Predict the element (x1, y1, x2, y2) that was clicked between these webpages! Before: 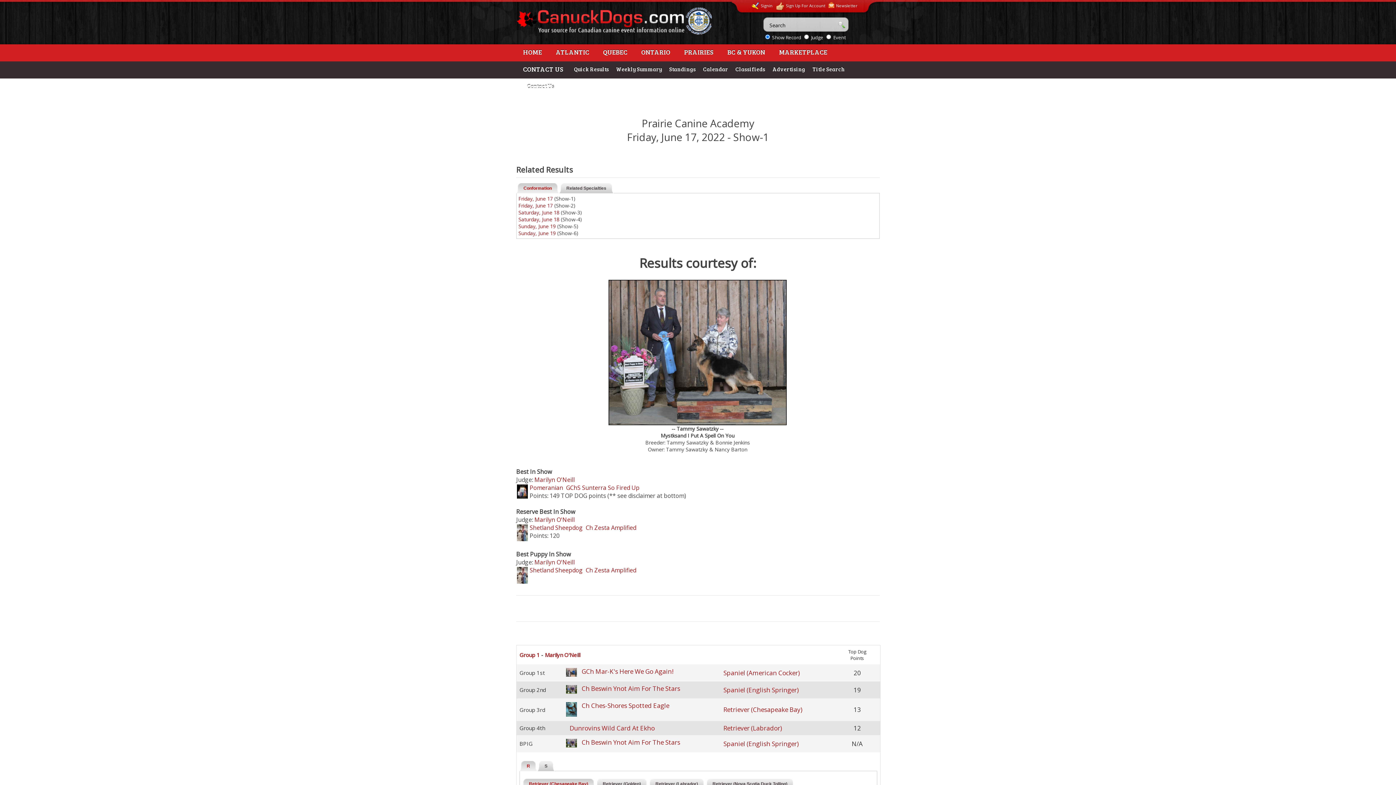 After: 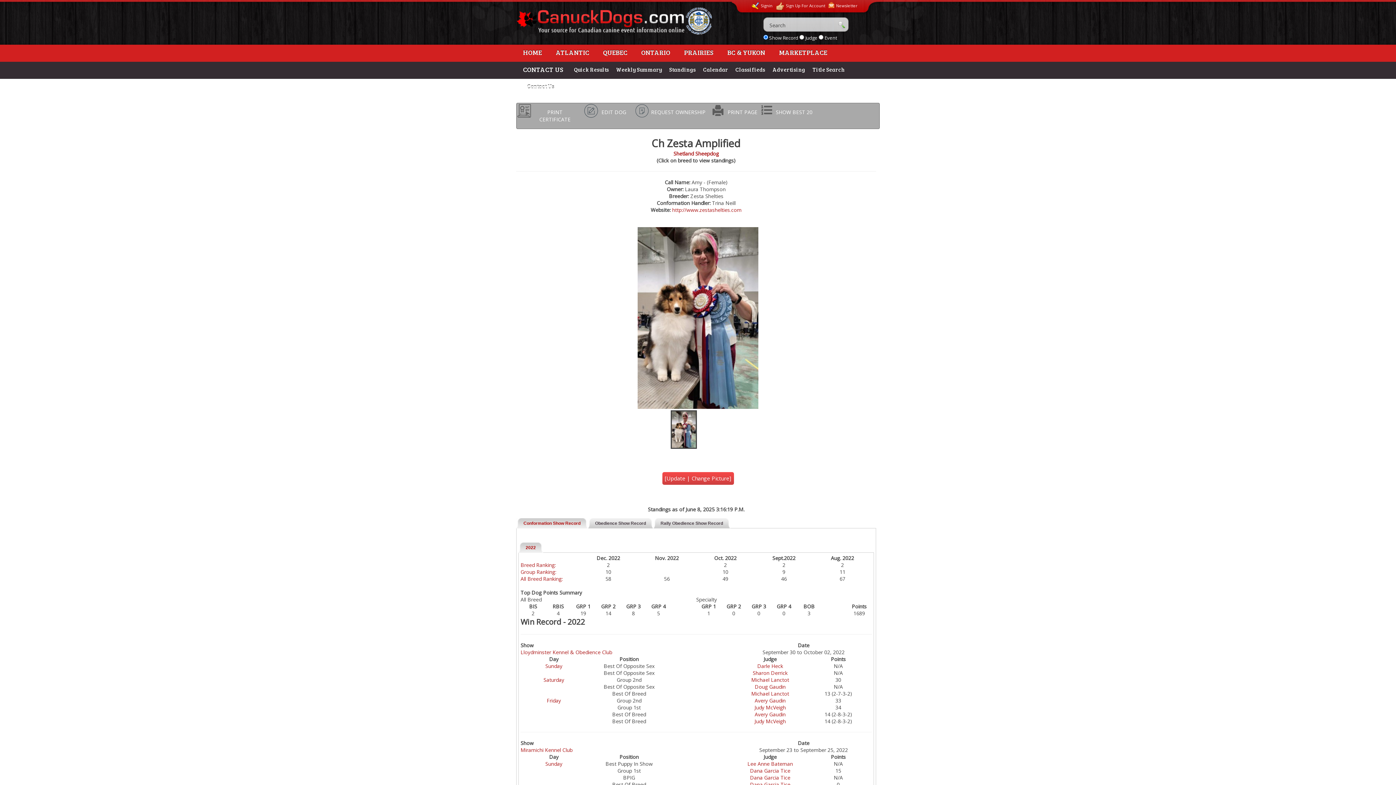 Action: bbox: (585, 566, 636, 574) label: Ch Zesta Amplified